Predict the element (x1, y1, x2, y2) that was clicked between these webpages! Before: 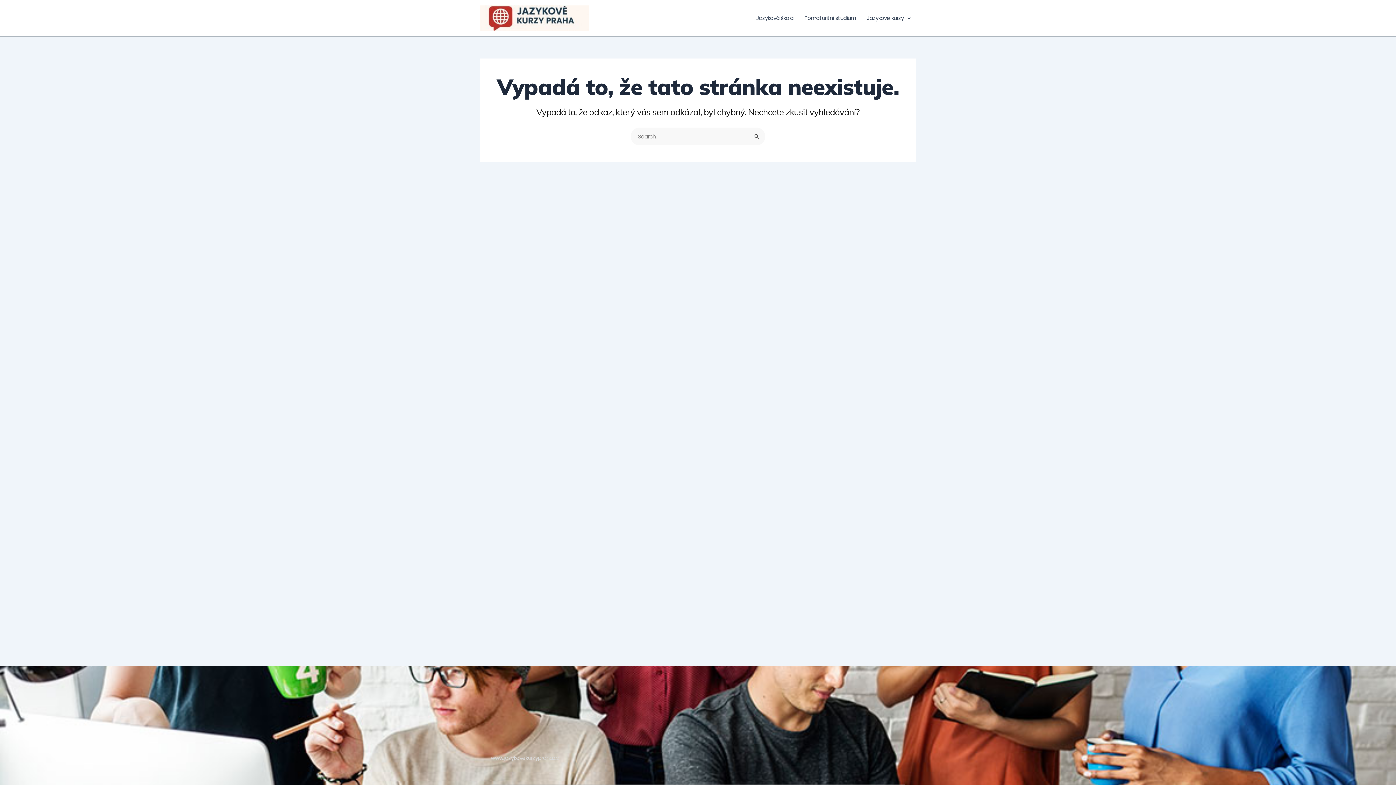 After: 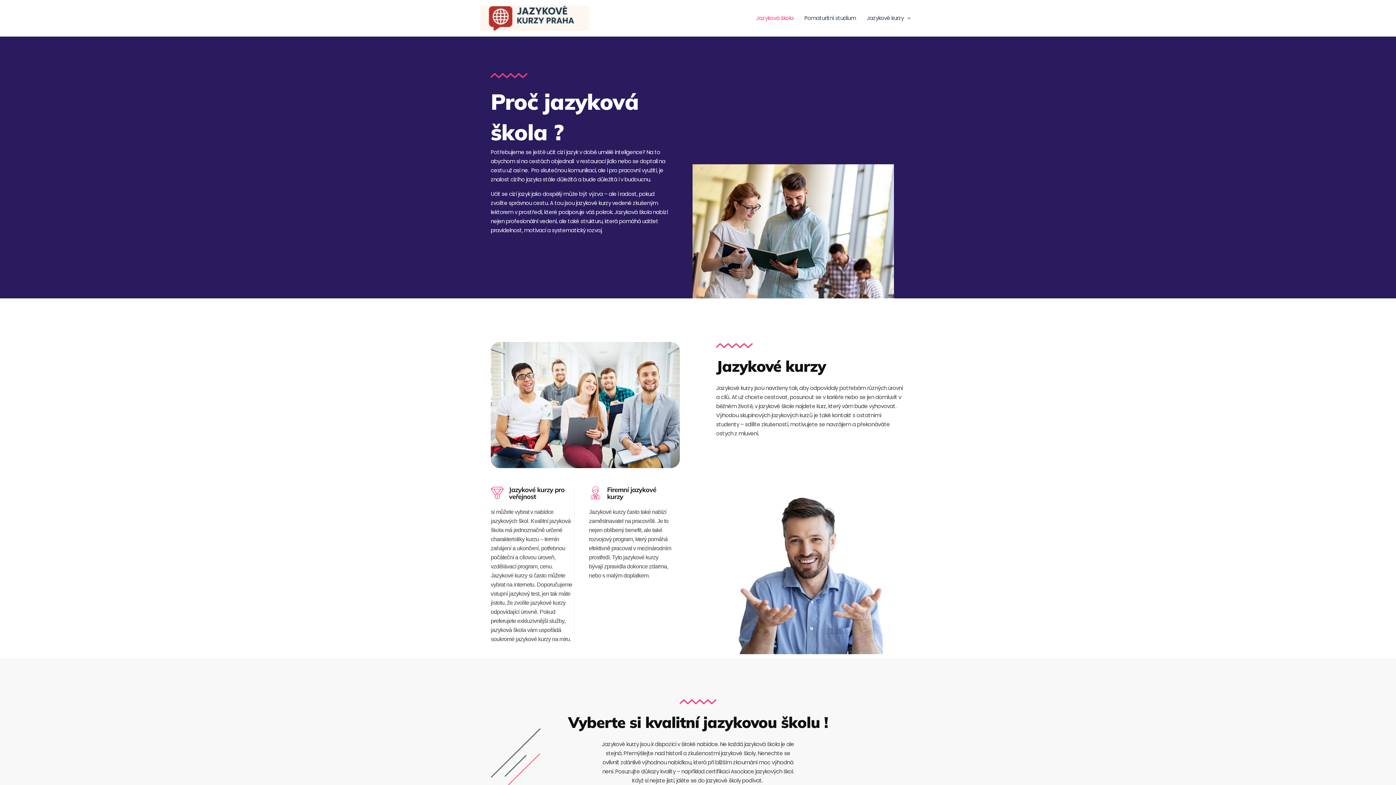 Action: bbox: (480, 13, 589, 21)